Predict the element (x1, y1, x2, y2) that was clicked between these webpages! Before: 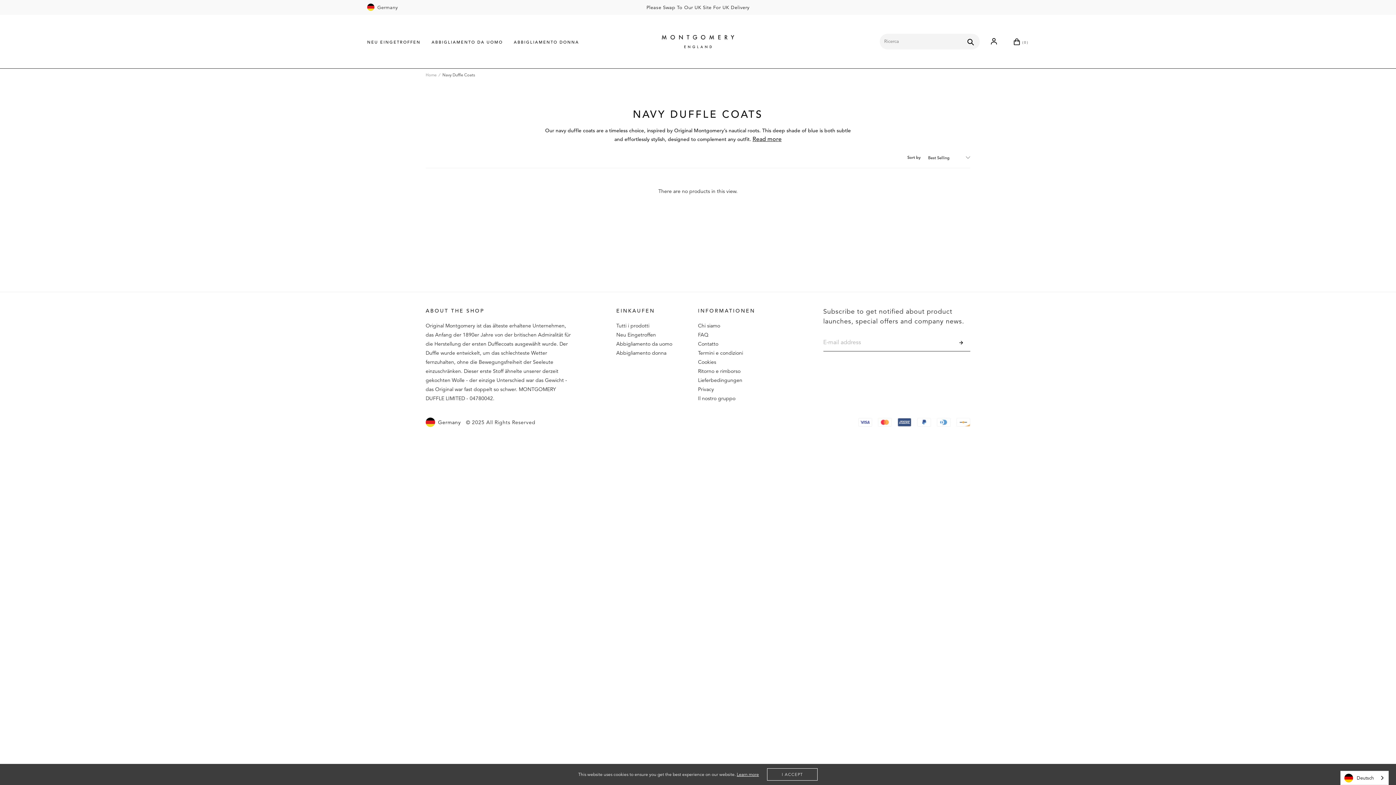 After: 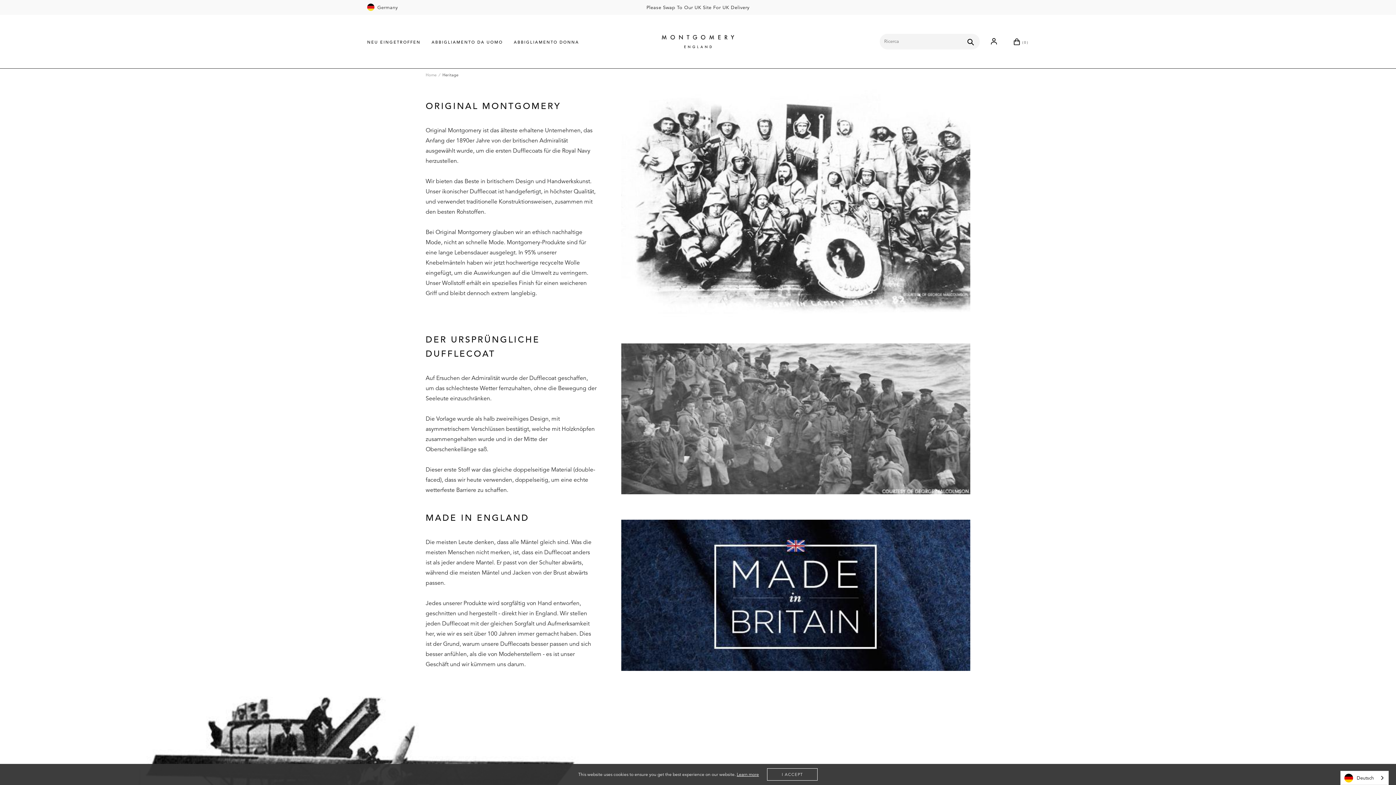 Action: bbox: (698, 321, 720, 330) label: Chi siamo